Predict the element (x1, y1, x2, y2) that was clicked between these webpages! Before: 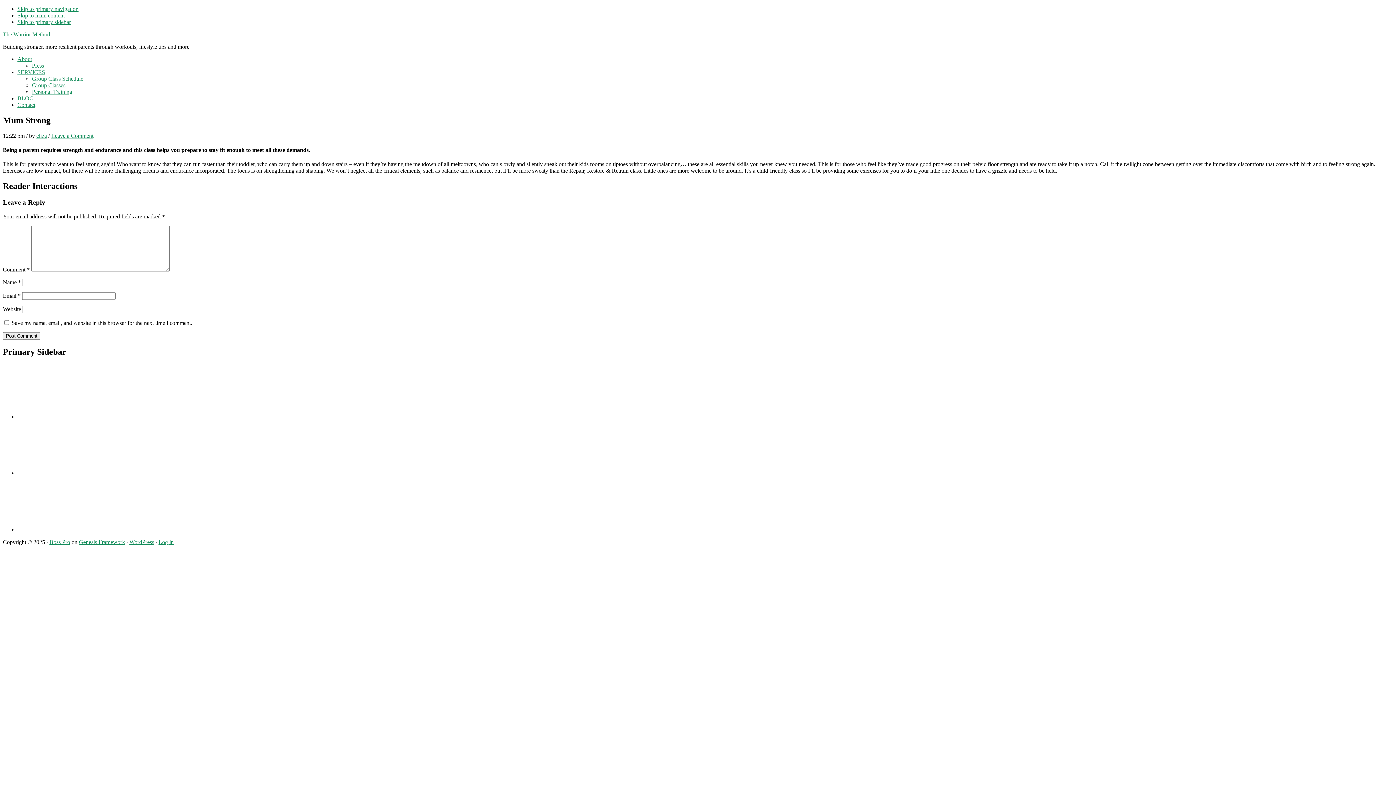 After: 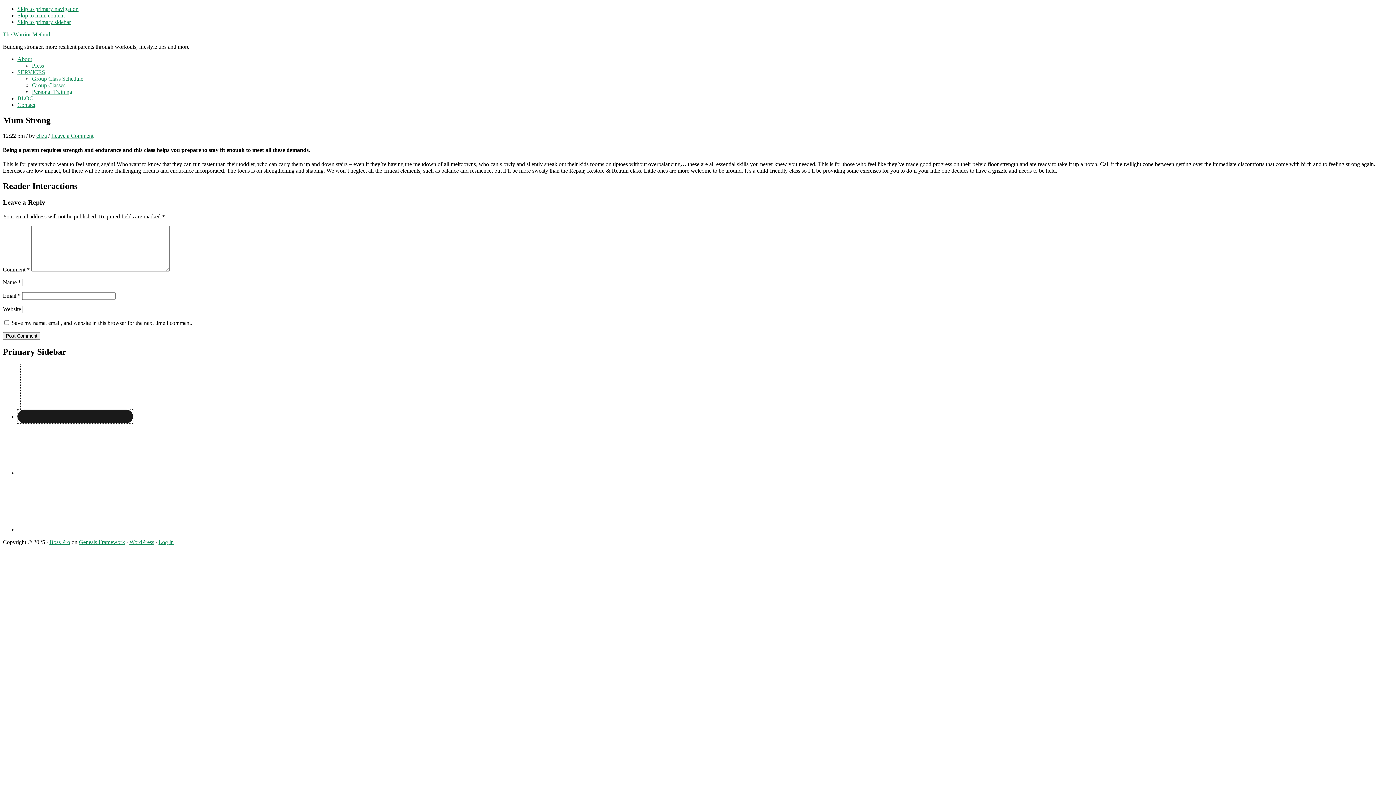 Action: bbox: (17, 409, 133, 423)